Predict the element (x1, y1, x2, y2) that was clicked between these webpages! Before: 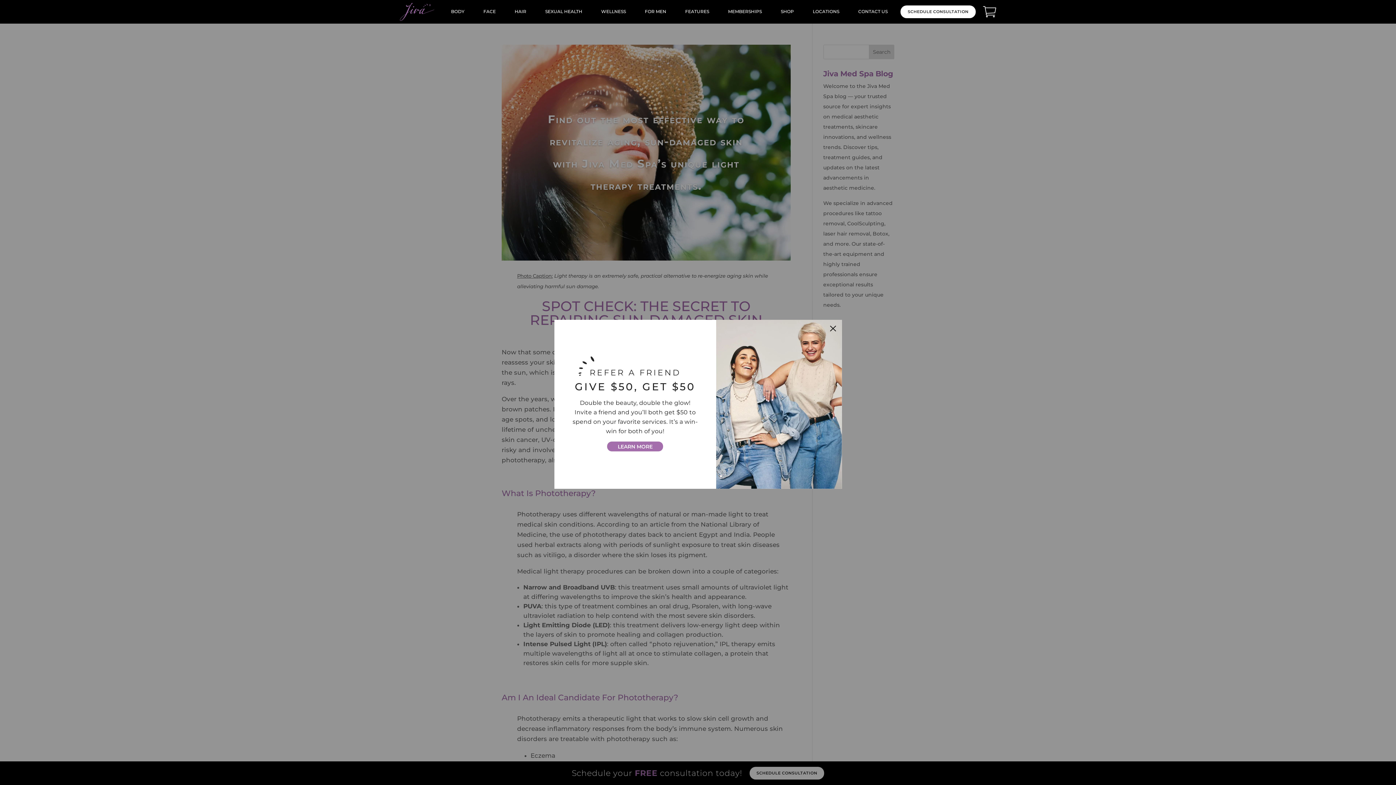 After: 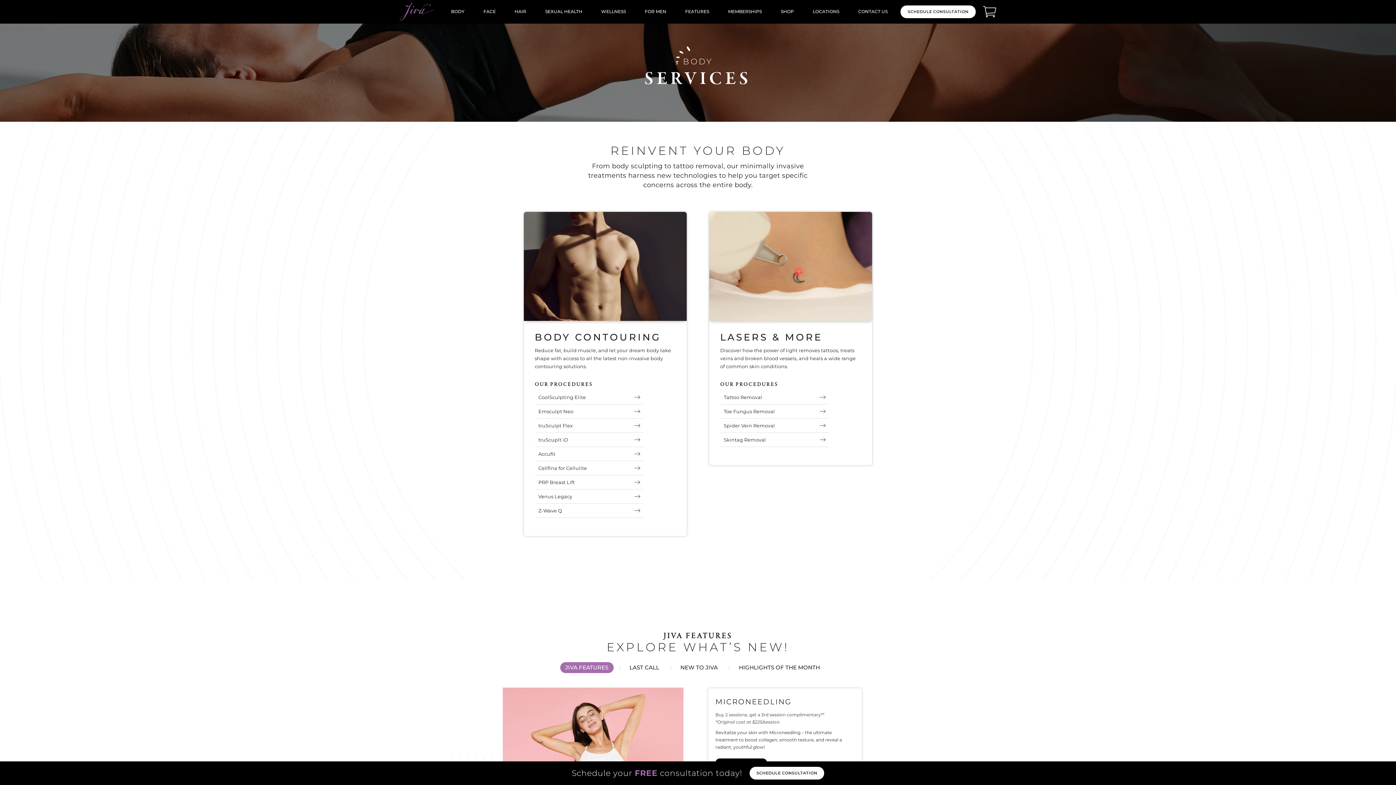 Action: bbox: (451, 0, 464, 23) label: BODY